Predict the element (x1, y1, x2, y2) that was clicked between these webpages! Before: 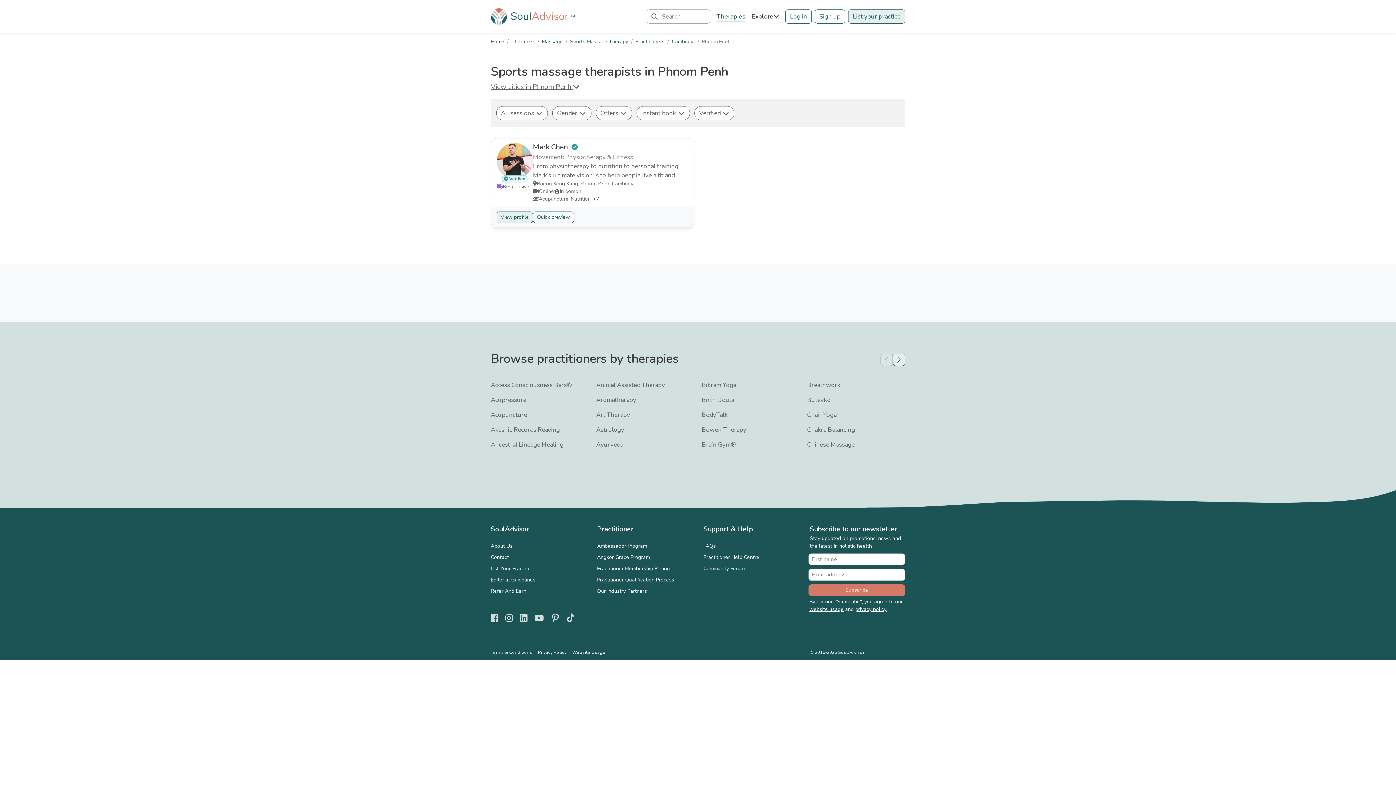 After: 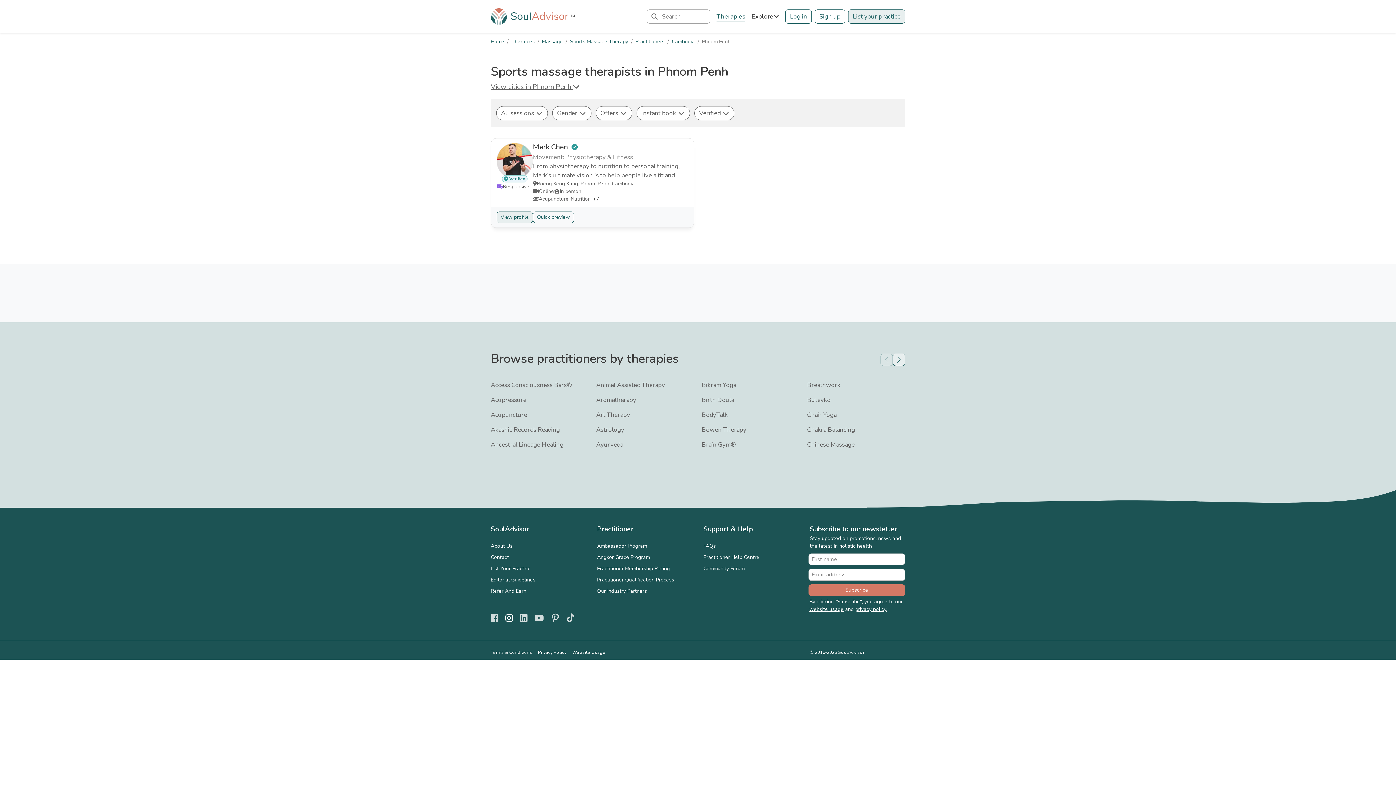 Action: bbox: (505, 614, 513, 622)